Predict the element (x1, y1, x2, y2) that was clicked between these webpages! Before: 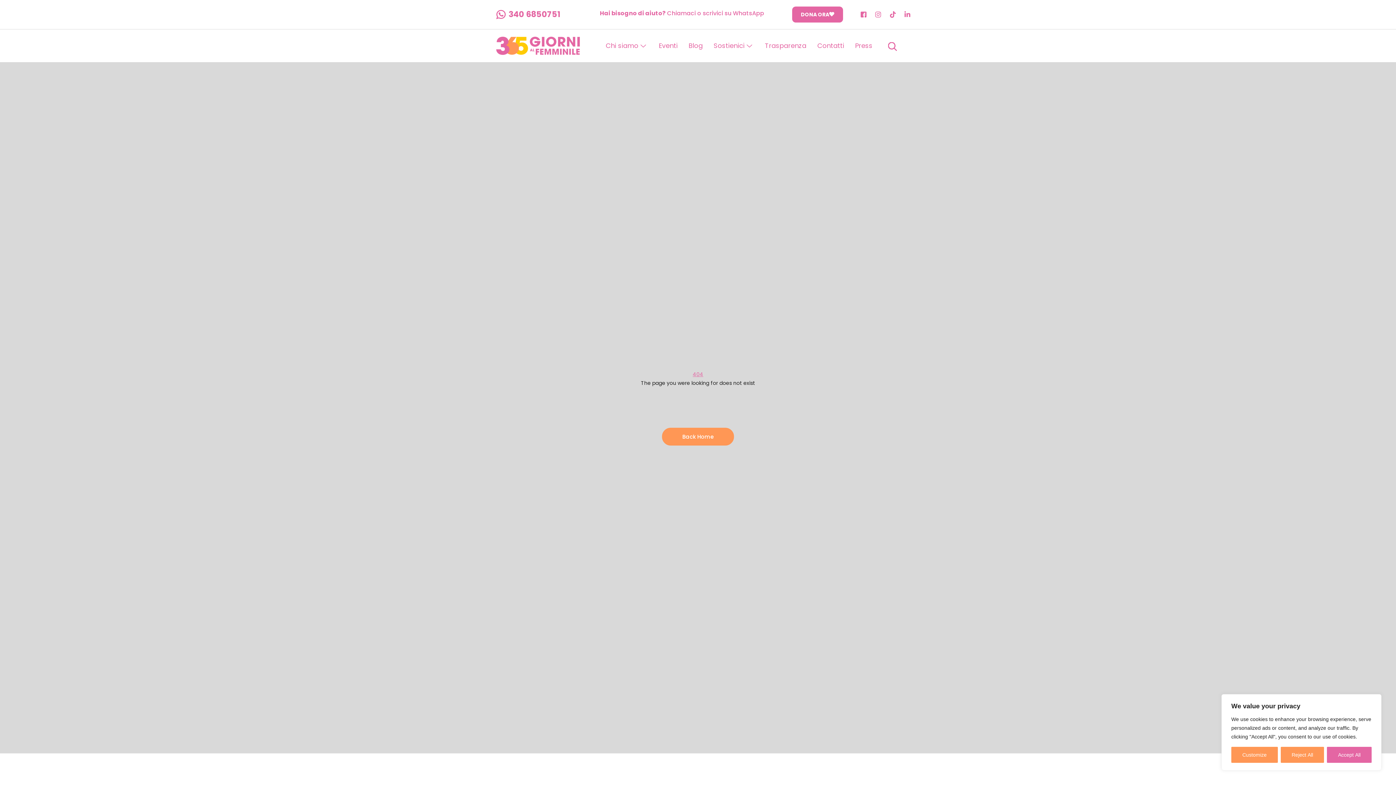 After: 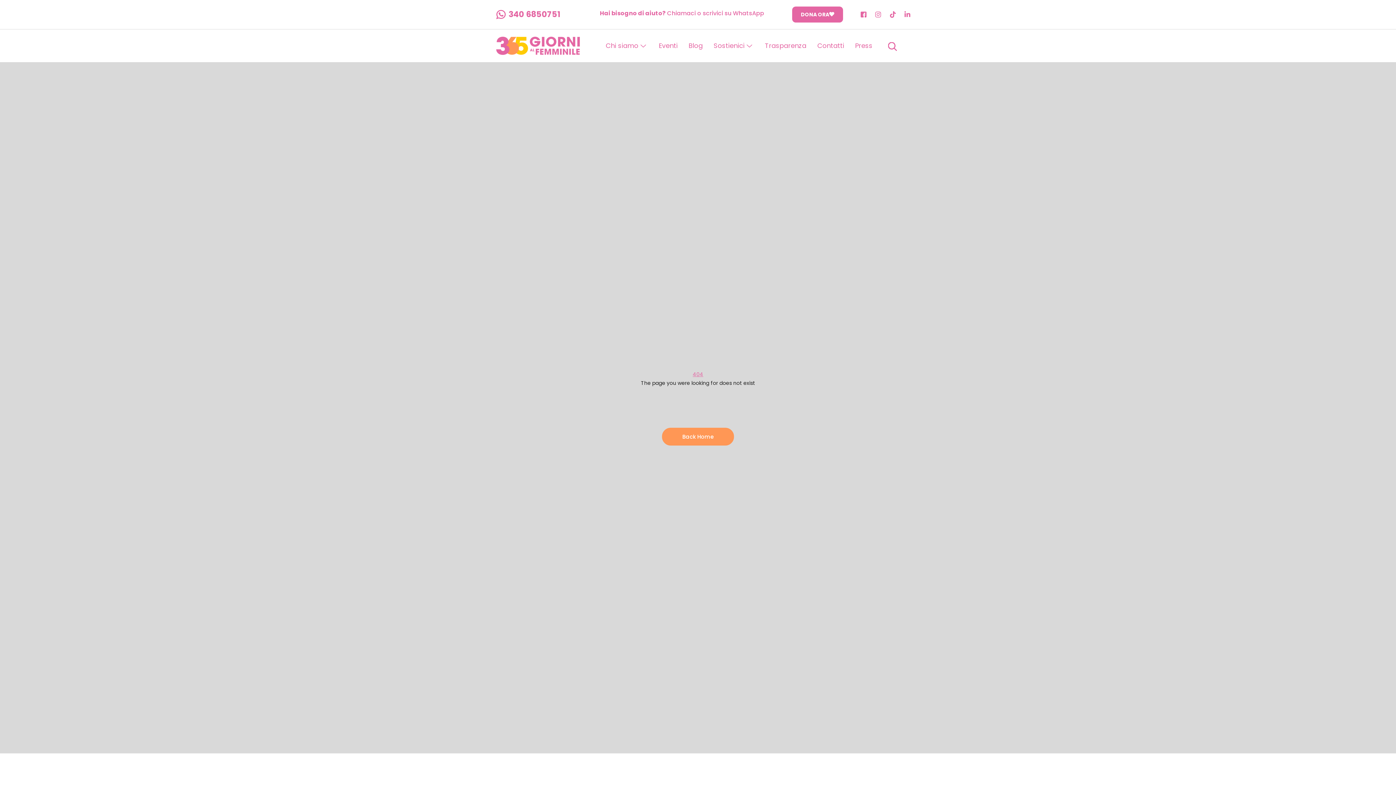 Action: bbox: (1280, 747, 1324, 763) label: Reject All